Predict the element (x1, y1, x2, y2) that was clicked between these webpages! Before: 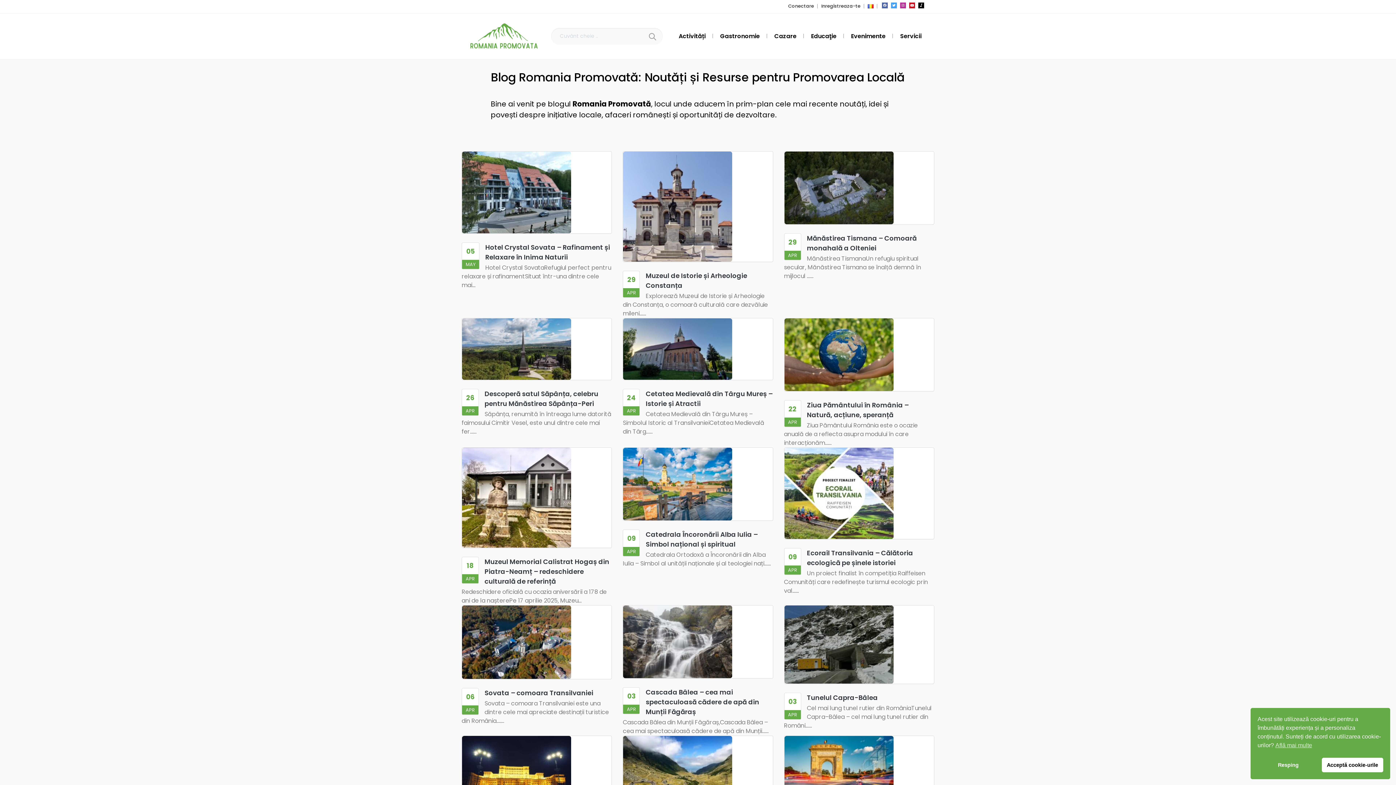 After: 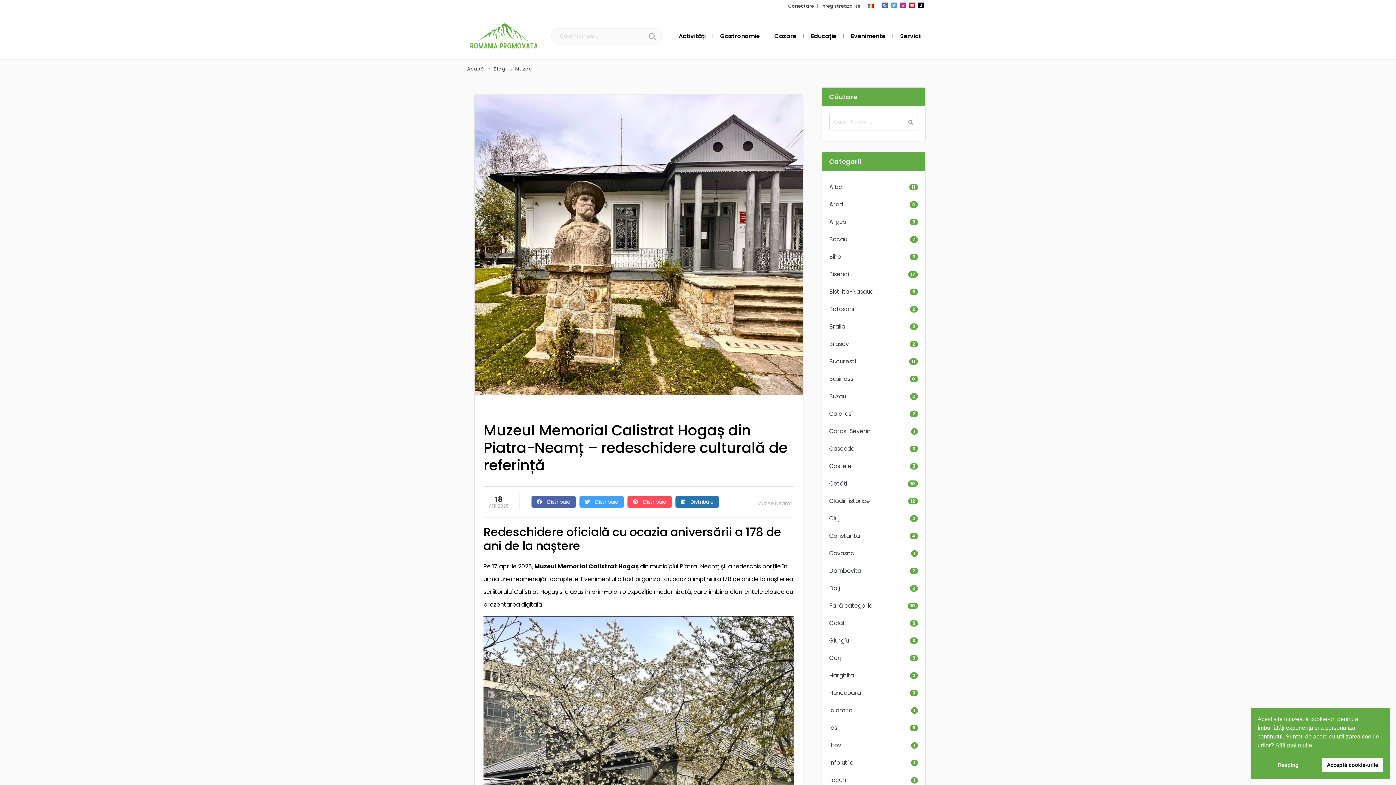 Action: label: Muzeul Memorial Calistrat Hogaș din Piatra-Neamț – redeschidere culturală de referință bbox: (484, 557, 609, 586)